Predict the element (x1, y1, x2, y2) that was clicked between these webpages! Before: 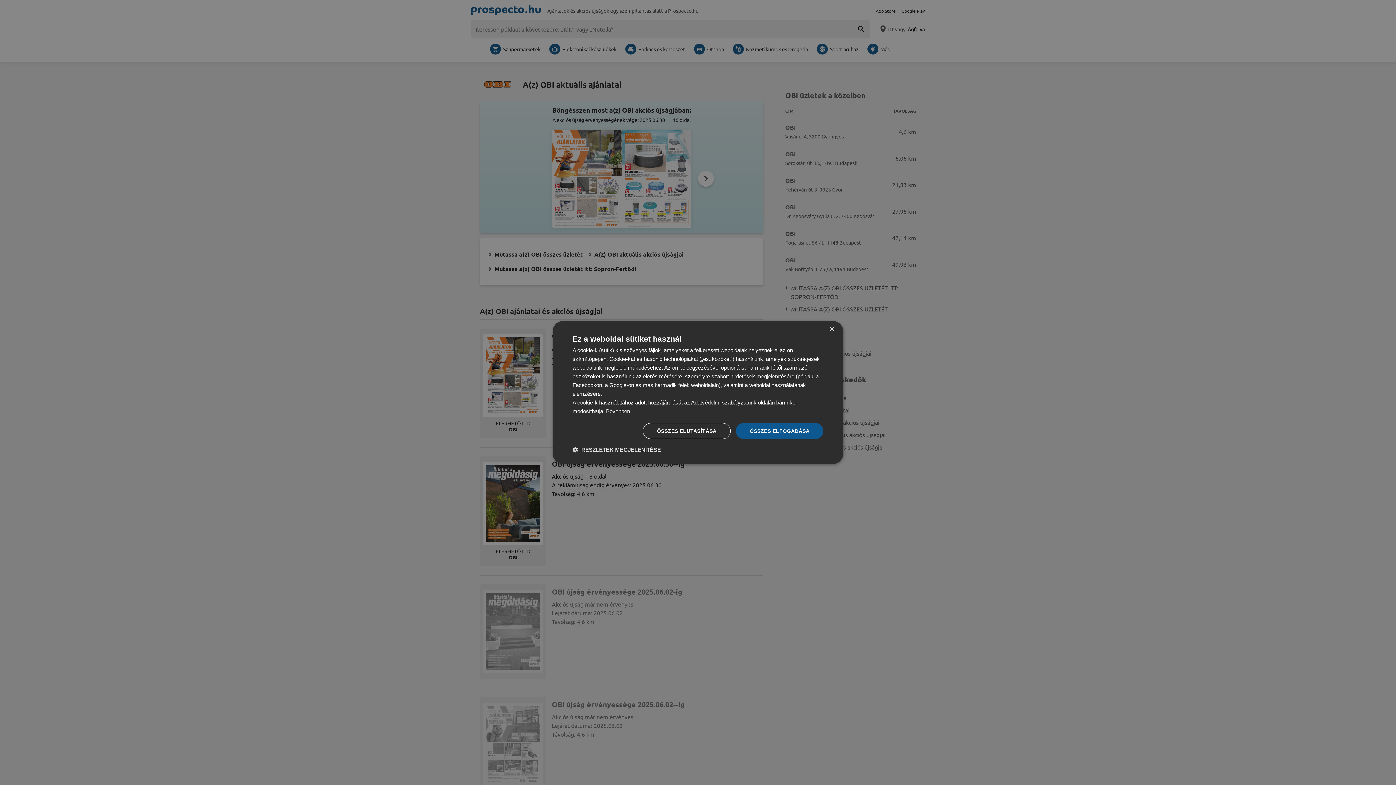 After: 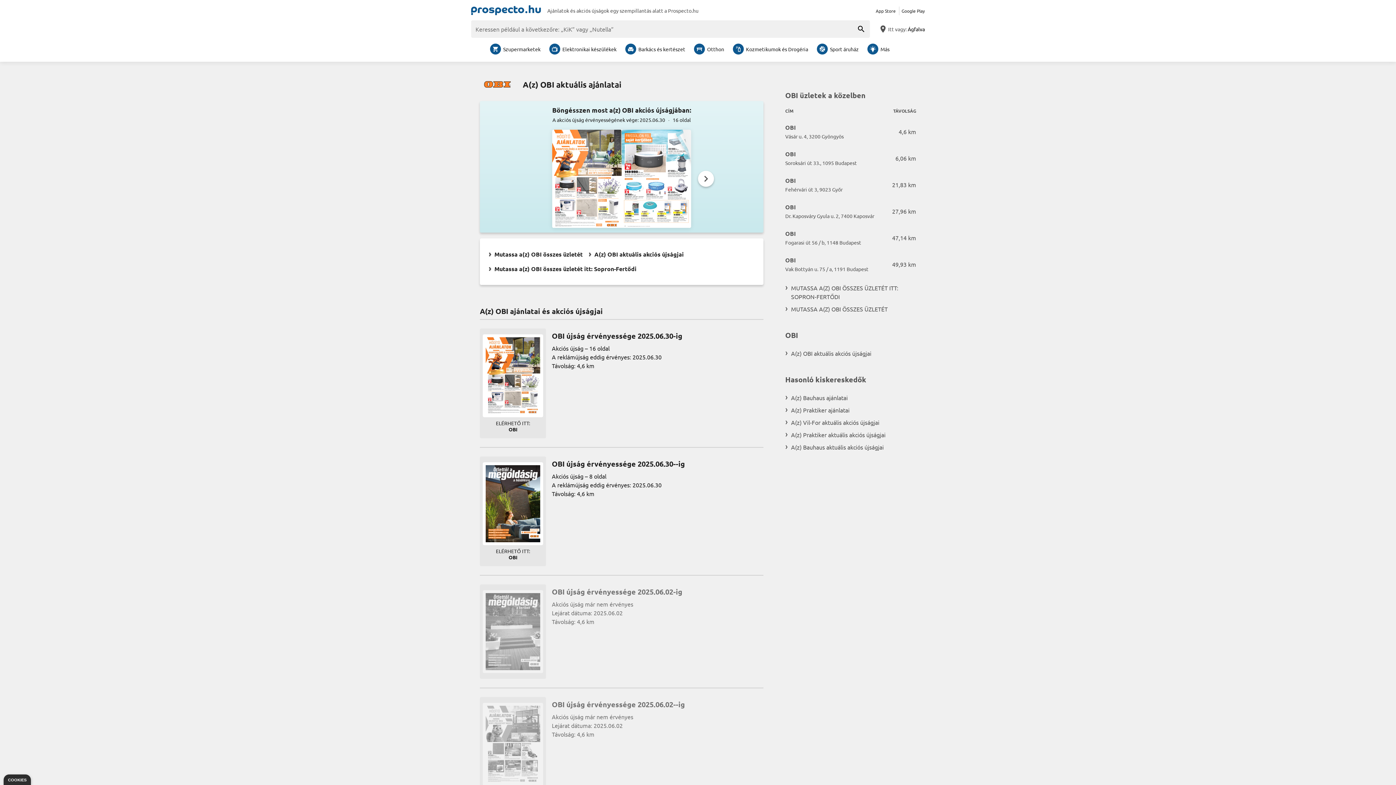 Action: bbox: (829, 326, 834, 332) label: Close